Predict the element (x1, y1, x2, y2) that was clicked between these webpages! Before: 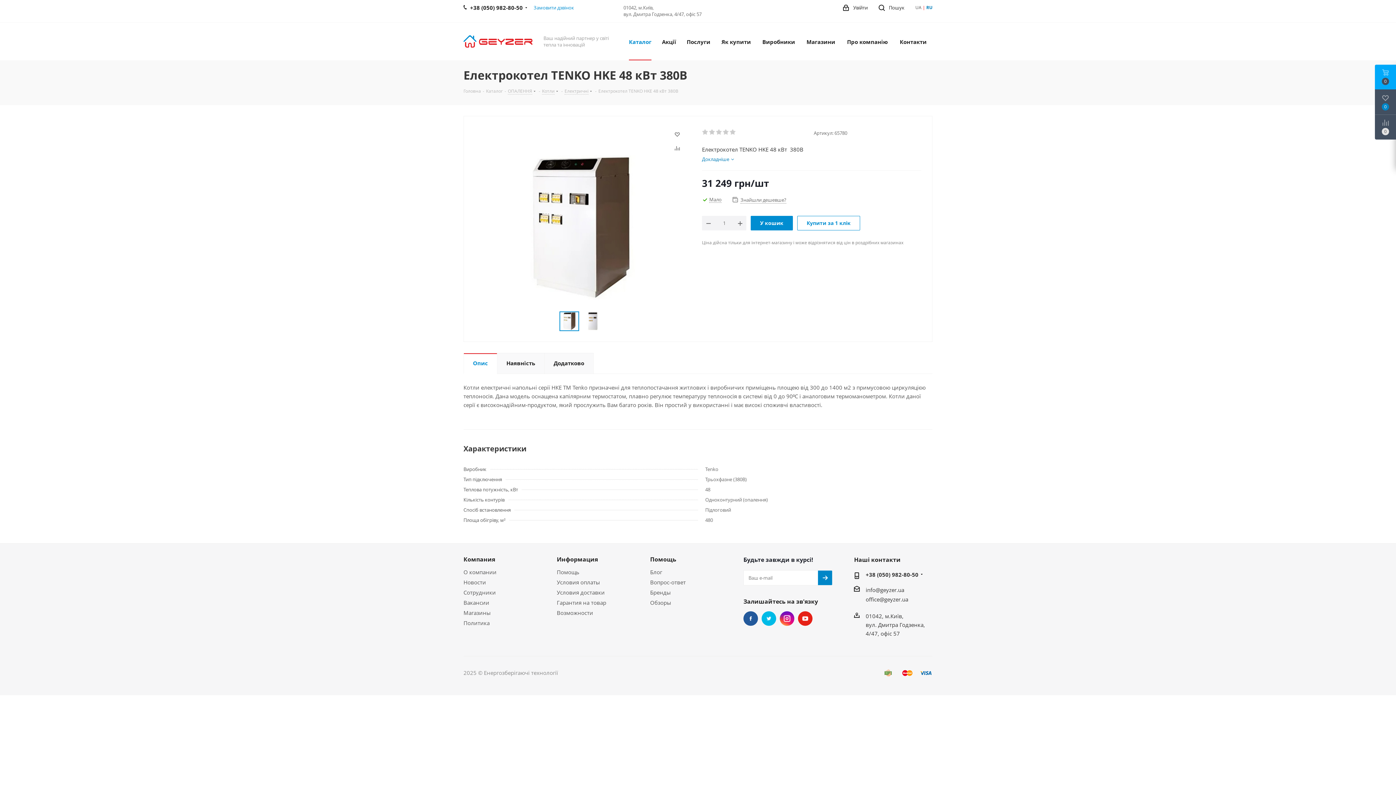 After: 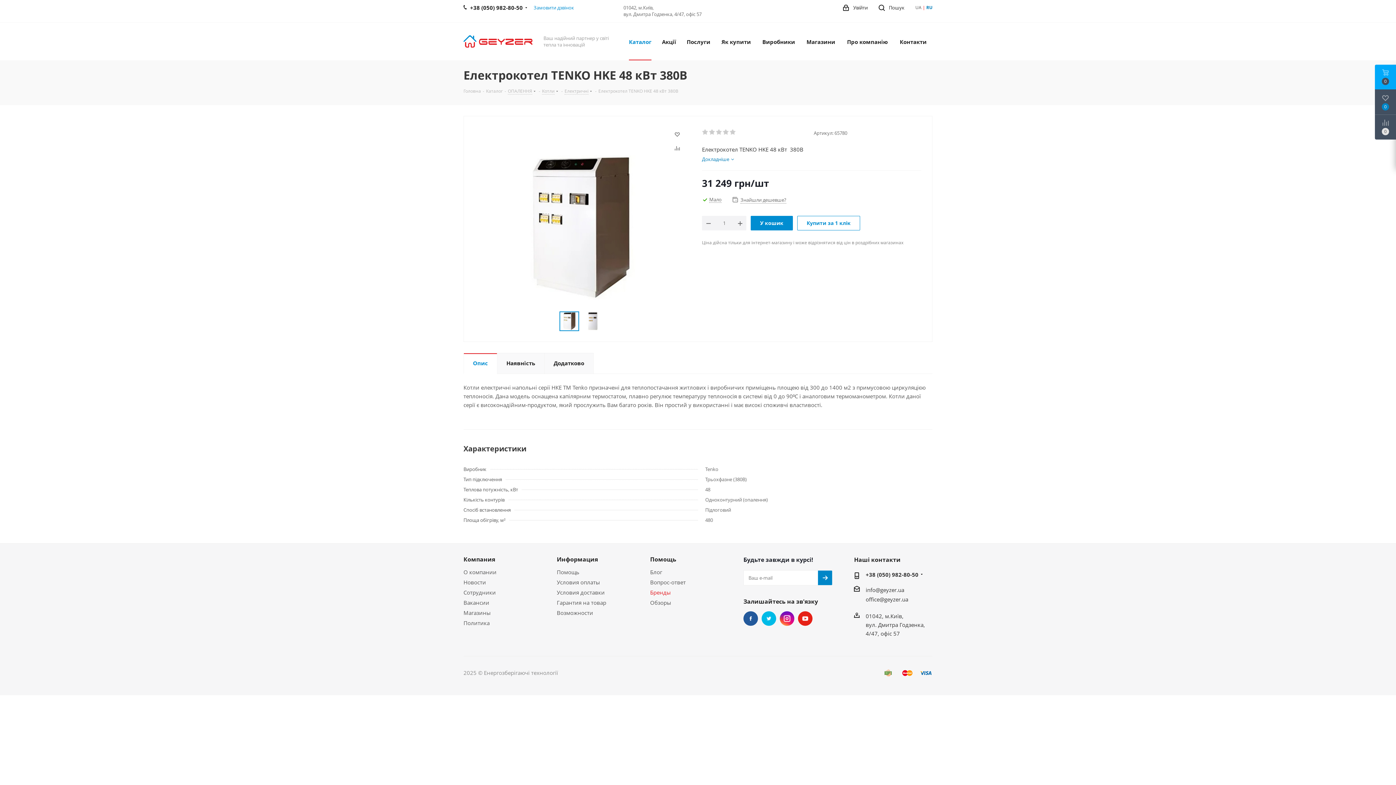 Action: bbox: (650, 589, 671, 596) label: Бренды